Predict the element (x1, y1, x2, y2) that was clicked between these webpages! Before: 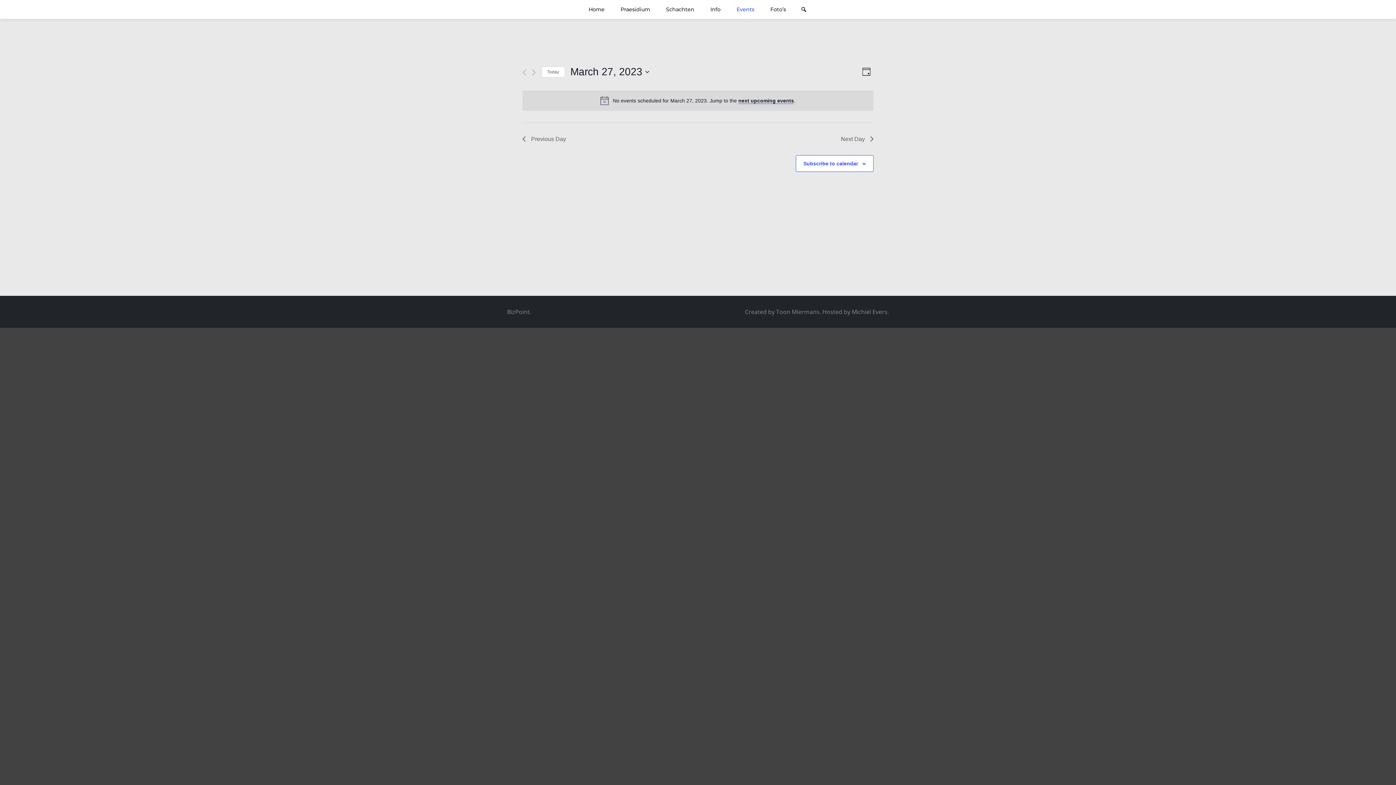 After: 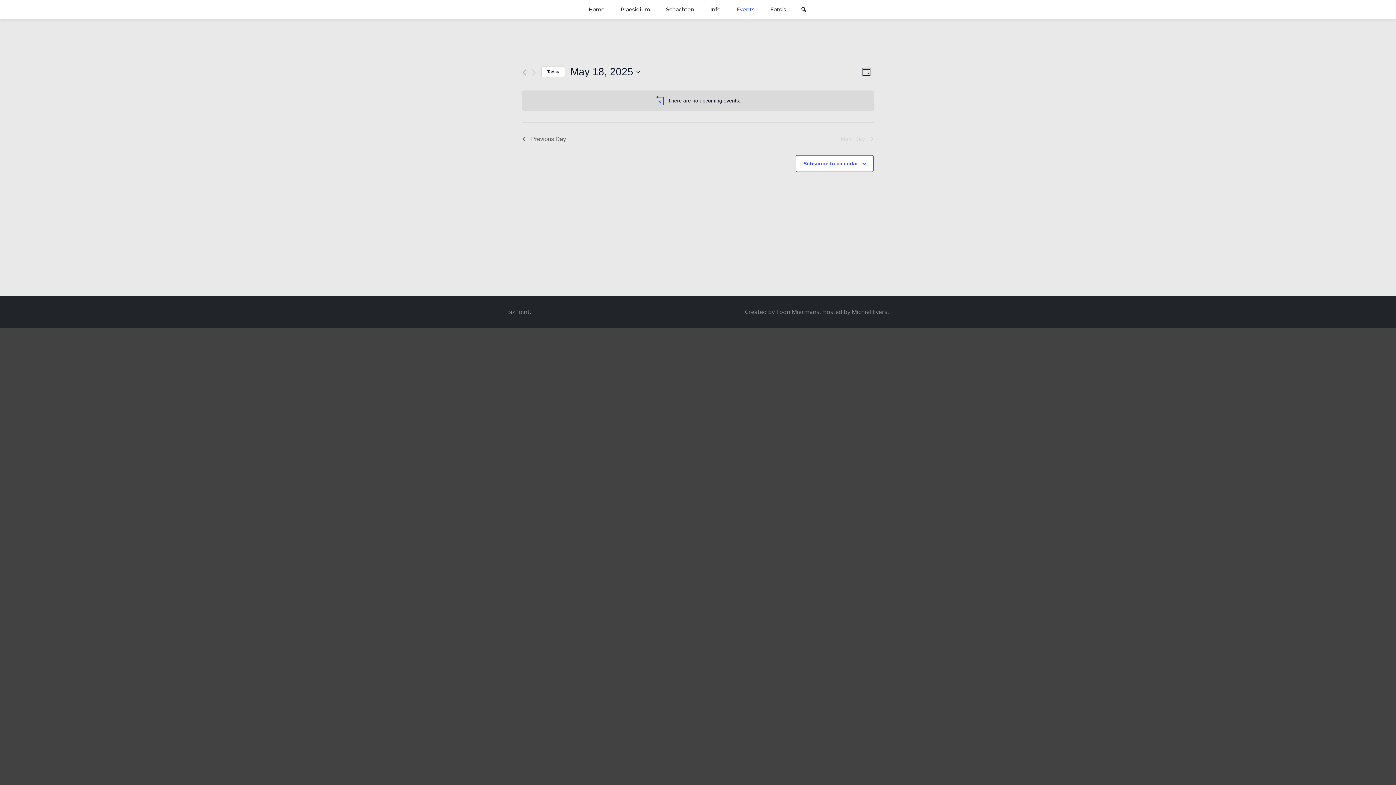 Action: bbox: (541, 66, 565, 77) label: Click to select today's date